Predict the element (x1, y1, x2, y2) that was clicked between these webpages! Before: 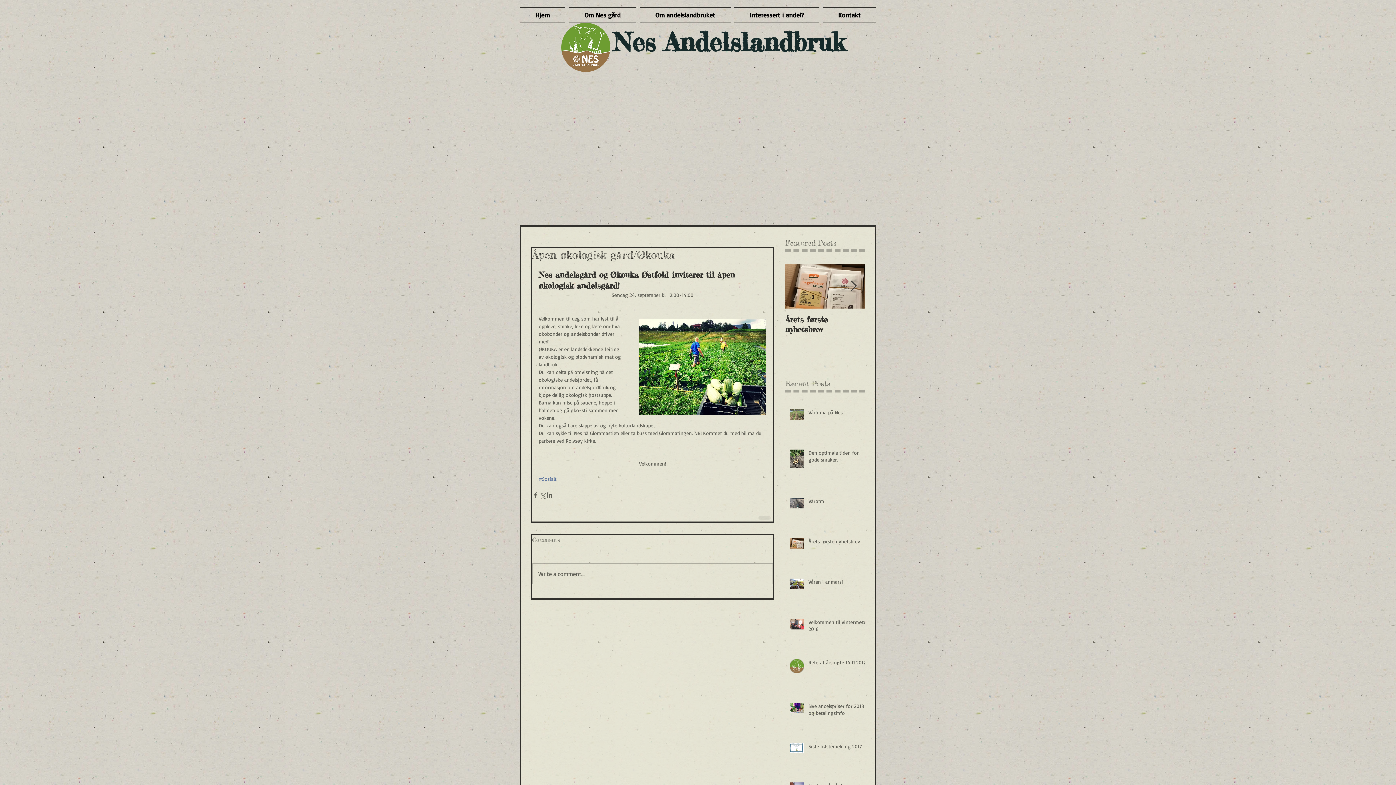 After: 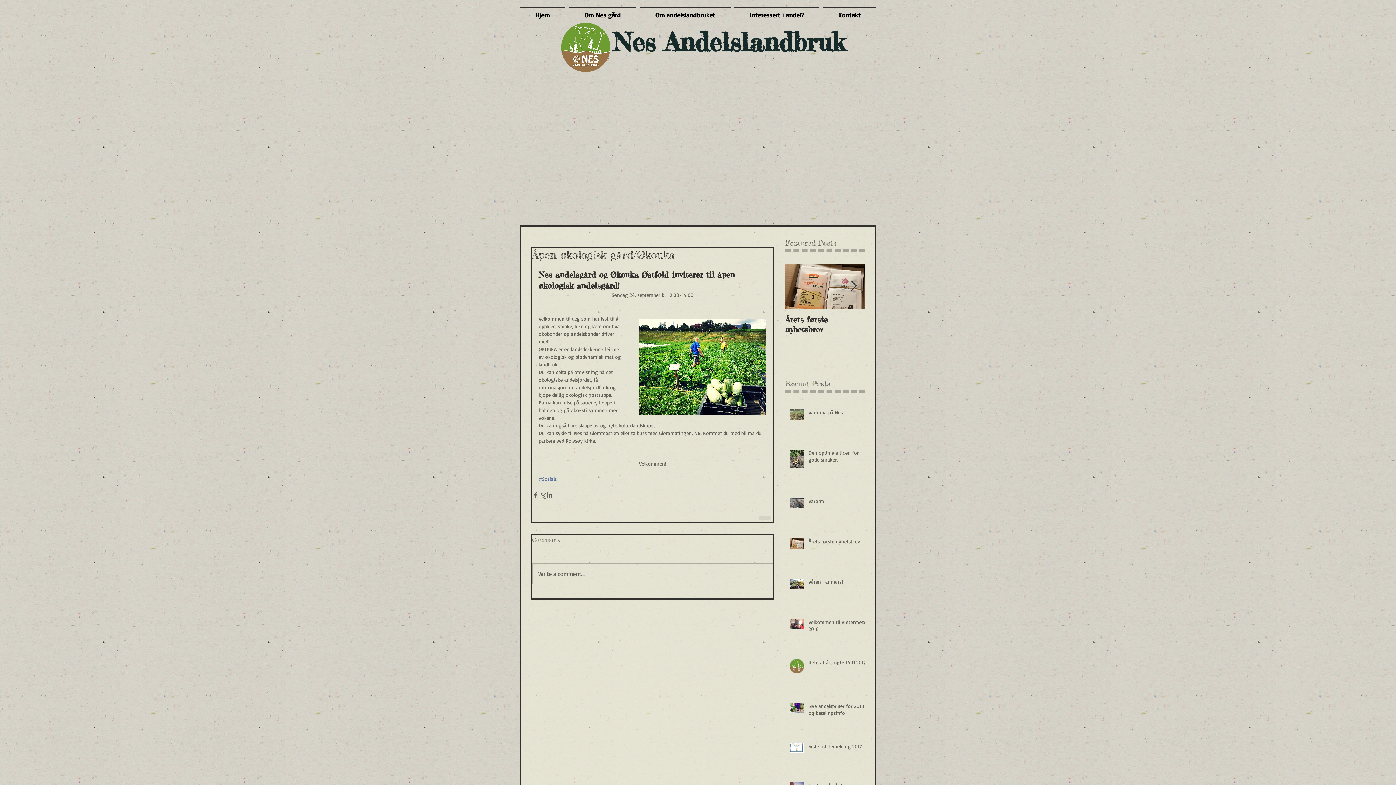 Action: bbox: (850, 280, 857, 291) label: Next Item